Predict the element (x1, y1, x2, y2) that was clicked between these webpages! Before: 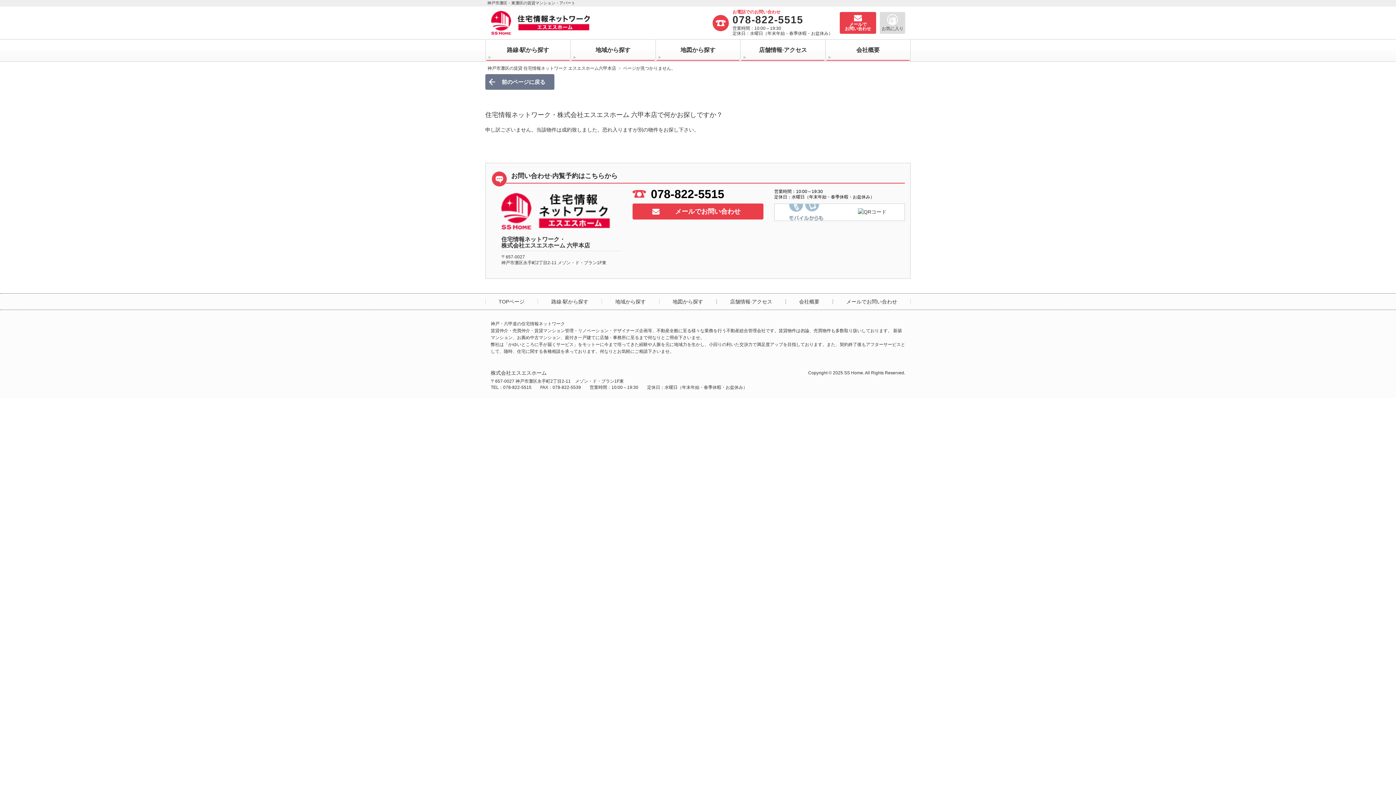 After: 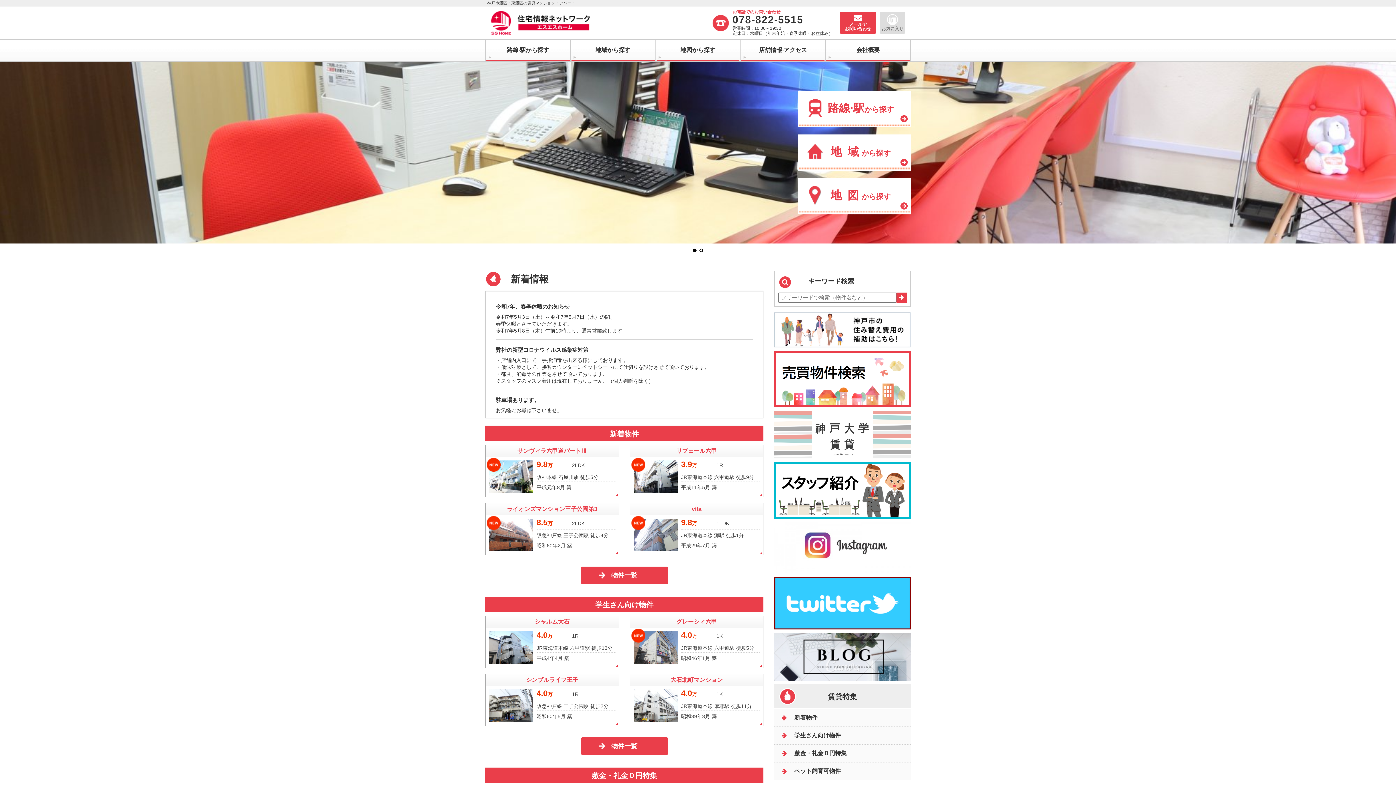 Action: bbox: (493, 299, 530, 304) label: TOPページ